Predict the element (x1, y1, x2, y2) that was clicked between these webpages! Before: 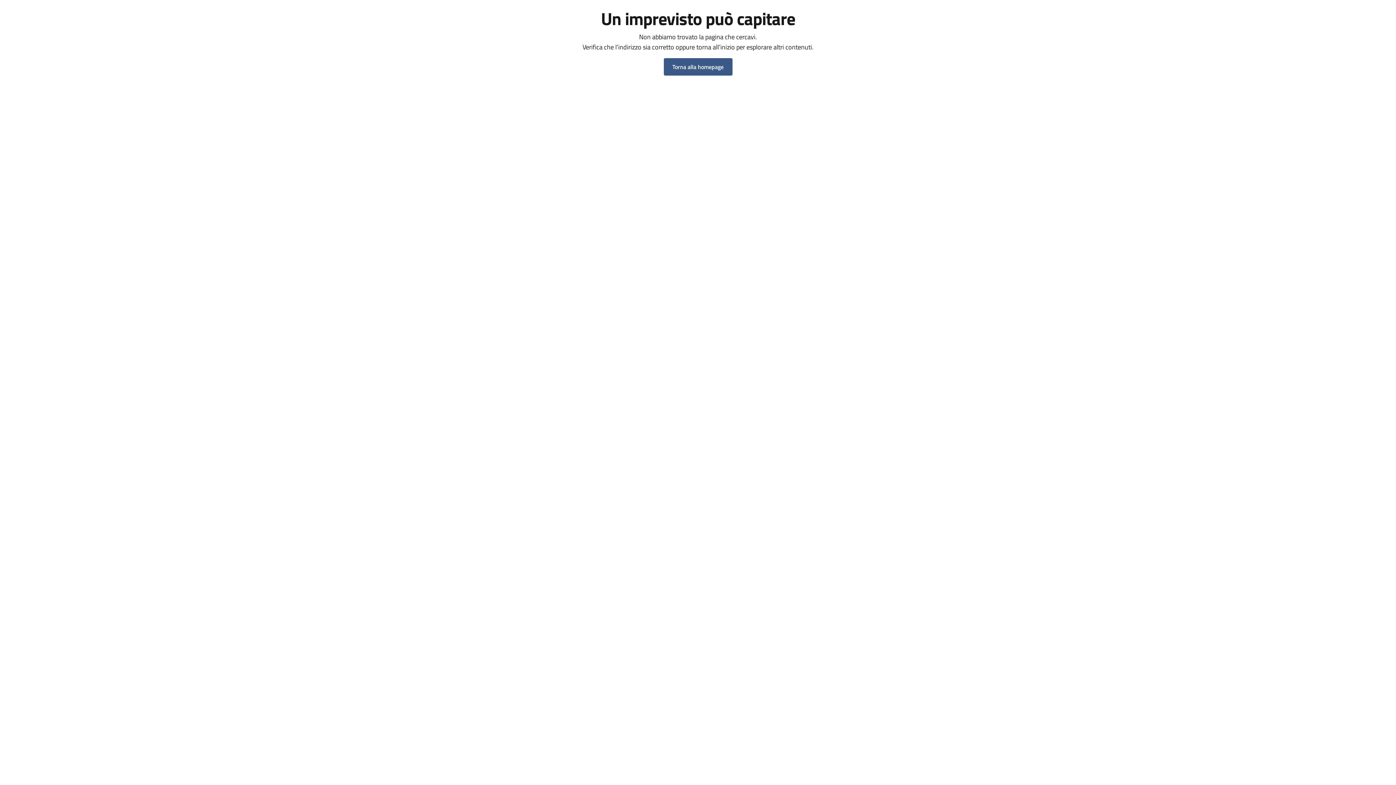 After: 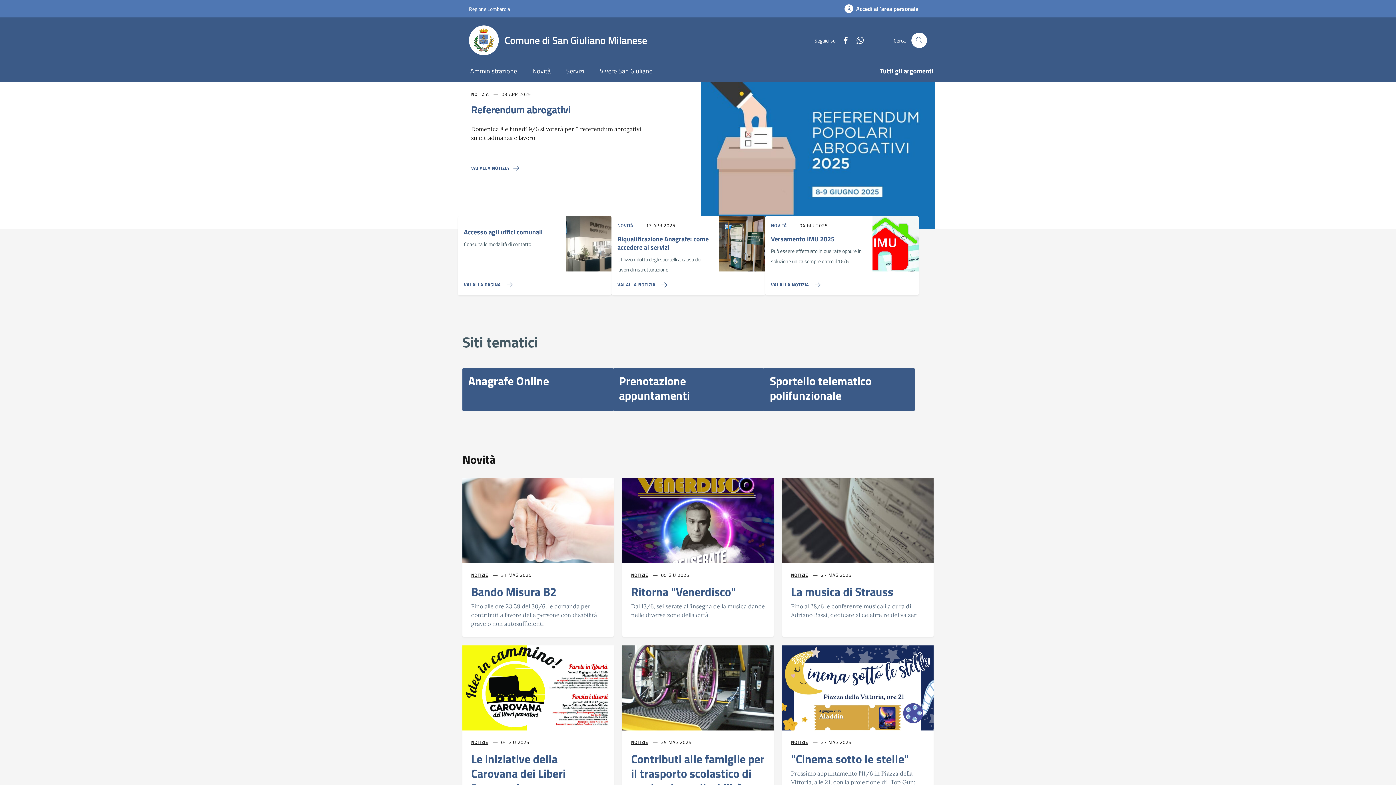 Action: bbox: (663, 58, 732, 75) label: Torna alla homepage